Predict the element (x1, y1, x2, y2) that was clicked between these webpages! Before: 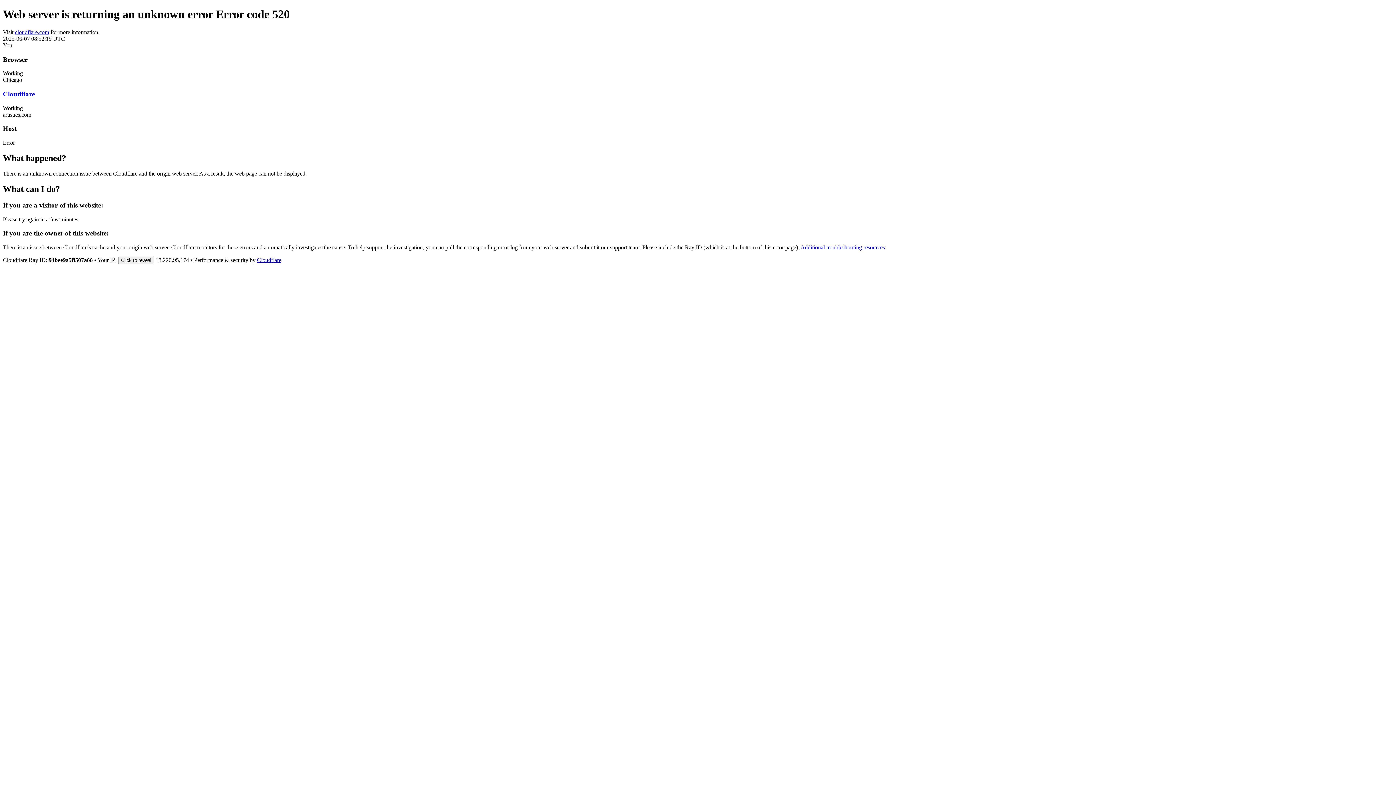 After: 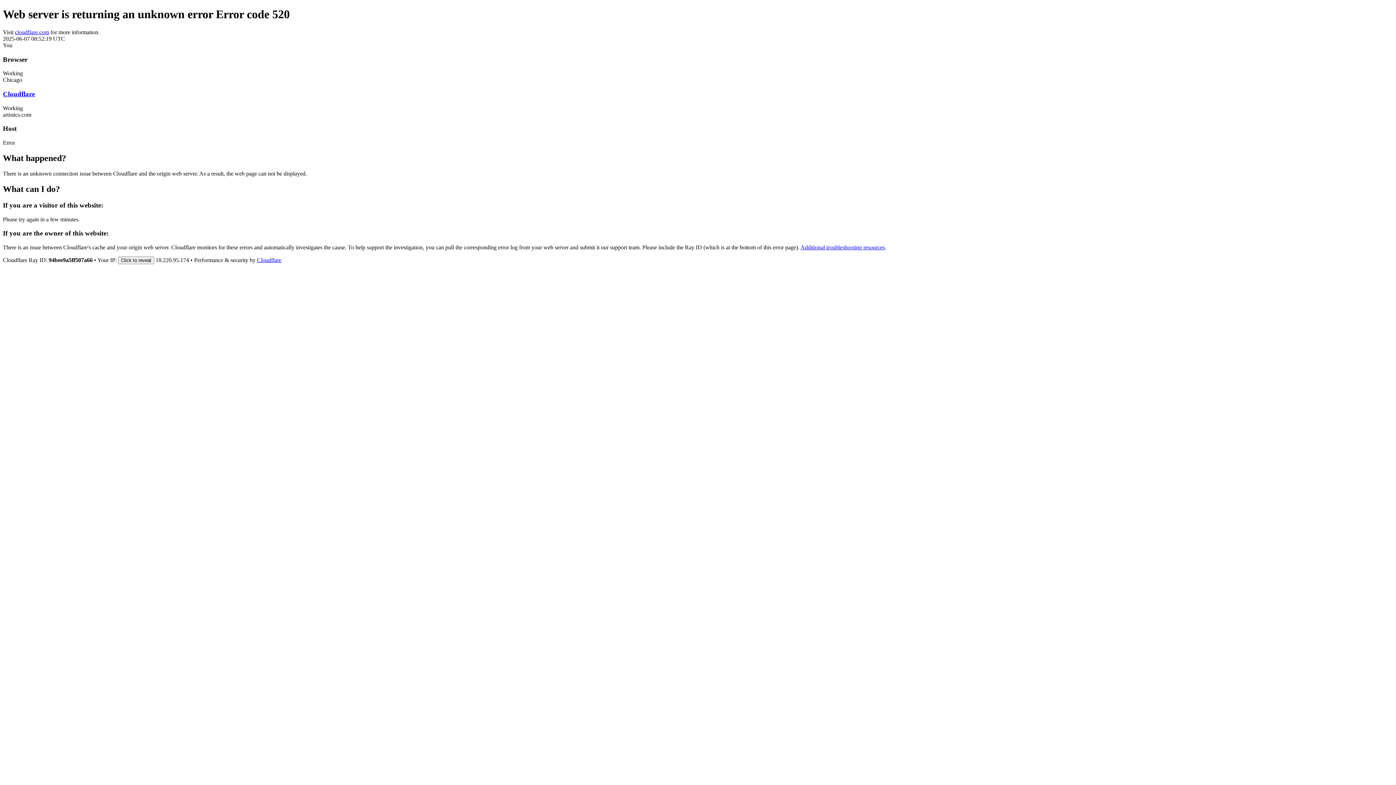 Action: label: Cloudflare bbox: (2, 90, 34, 97)